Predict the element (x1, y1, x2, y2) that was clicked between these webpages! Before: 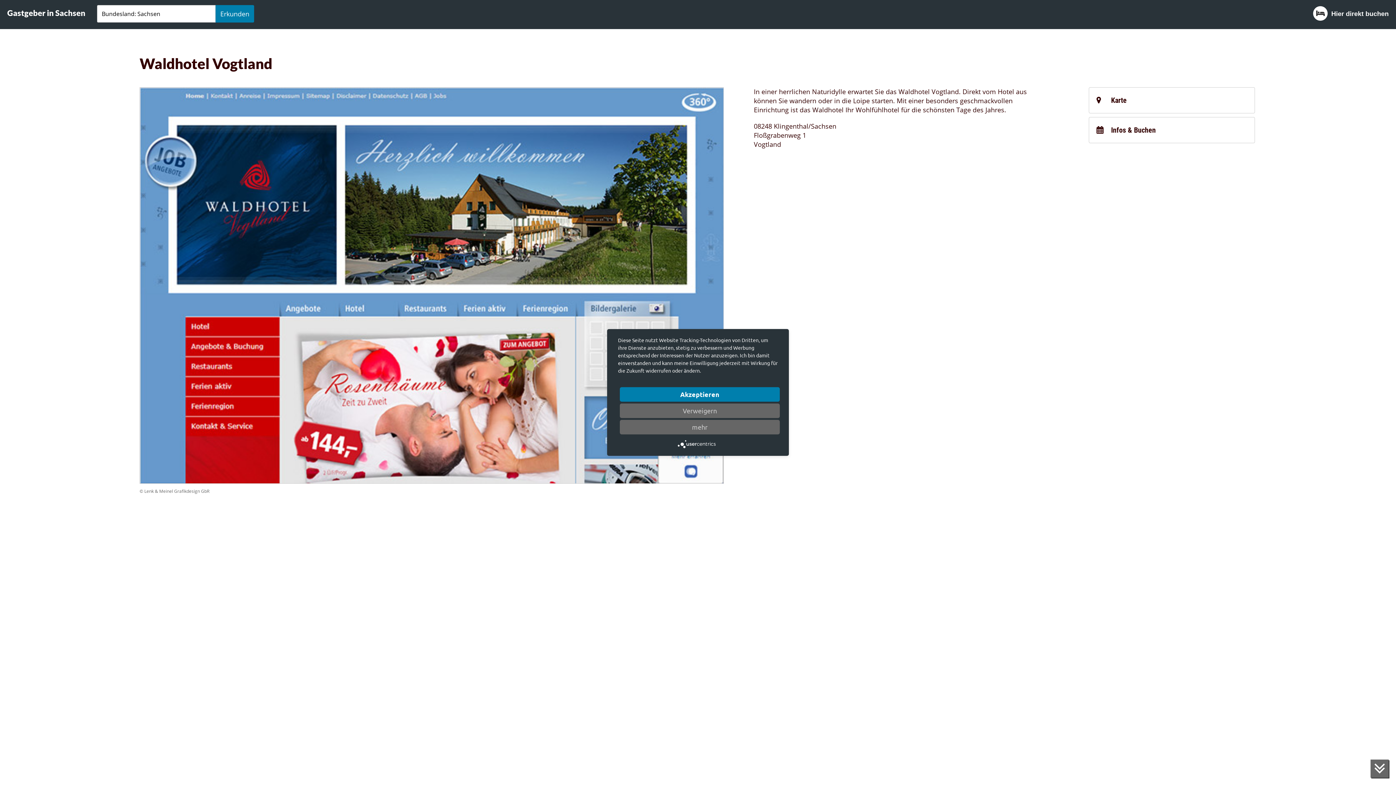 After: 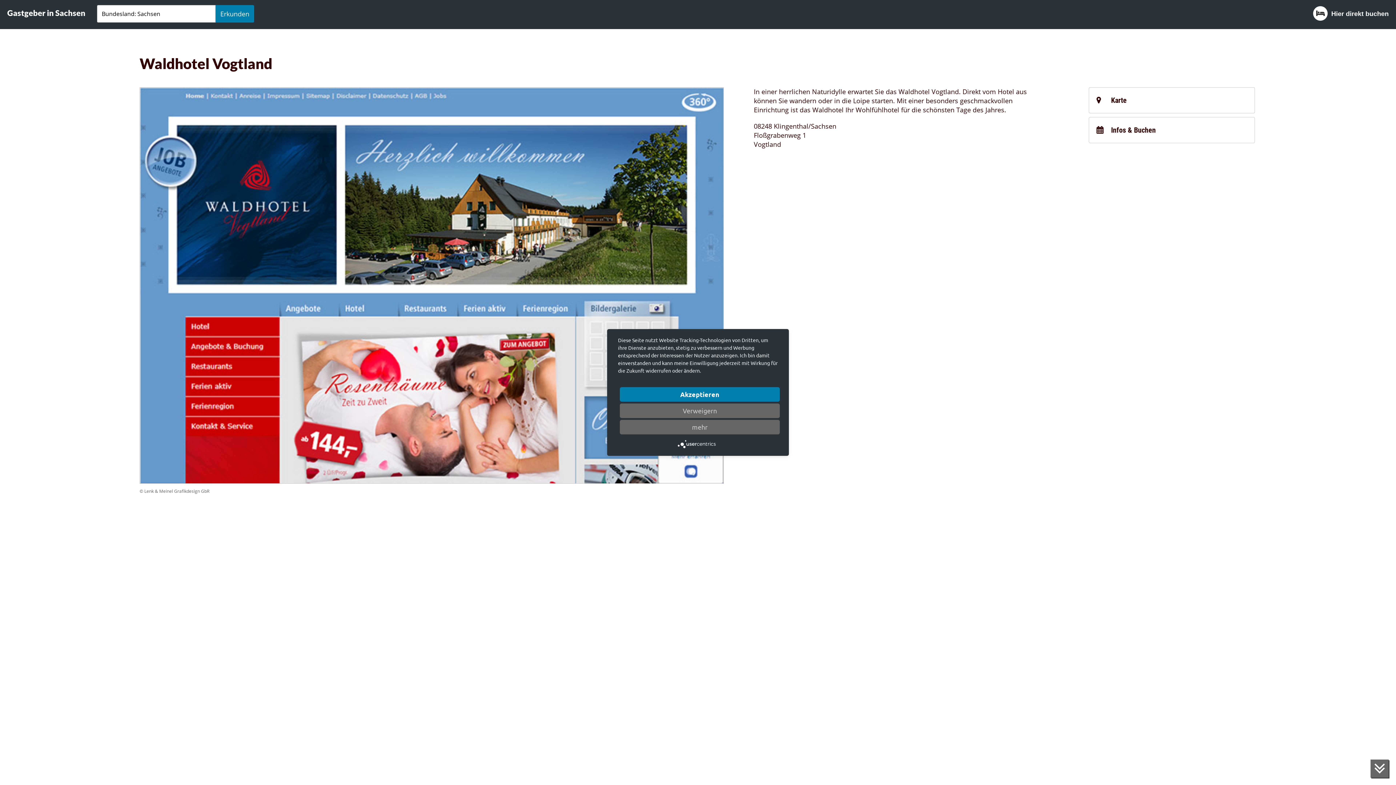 Action: label: Hier direkt buchen bbox: (1313, 6, 1389, 20)